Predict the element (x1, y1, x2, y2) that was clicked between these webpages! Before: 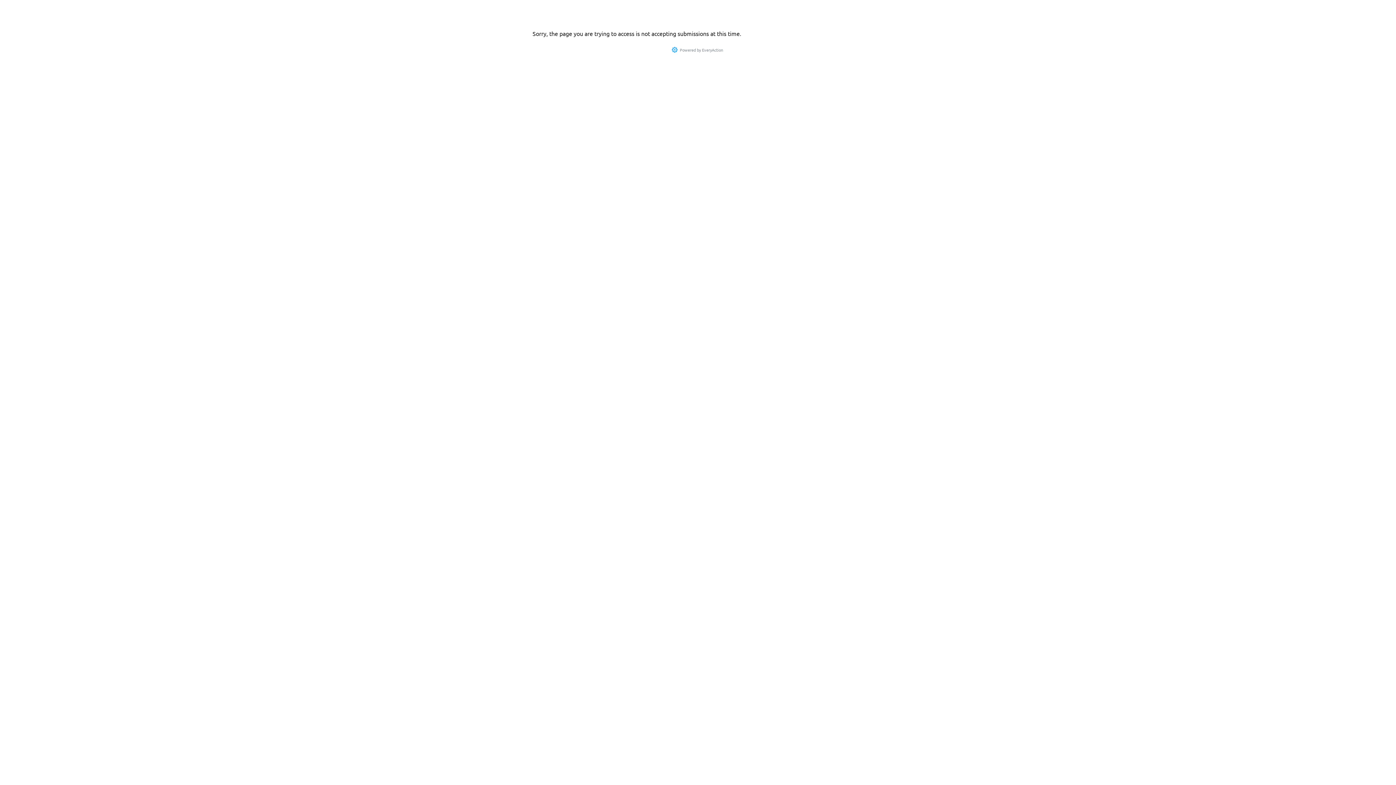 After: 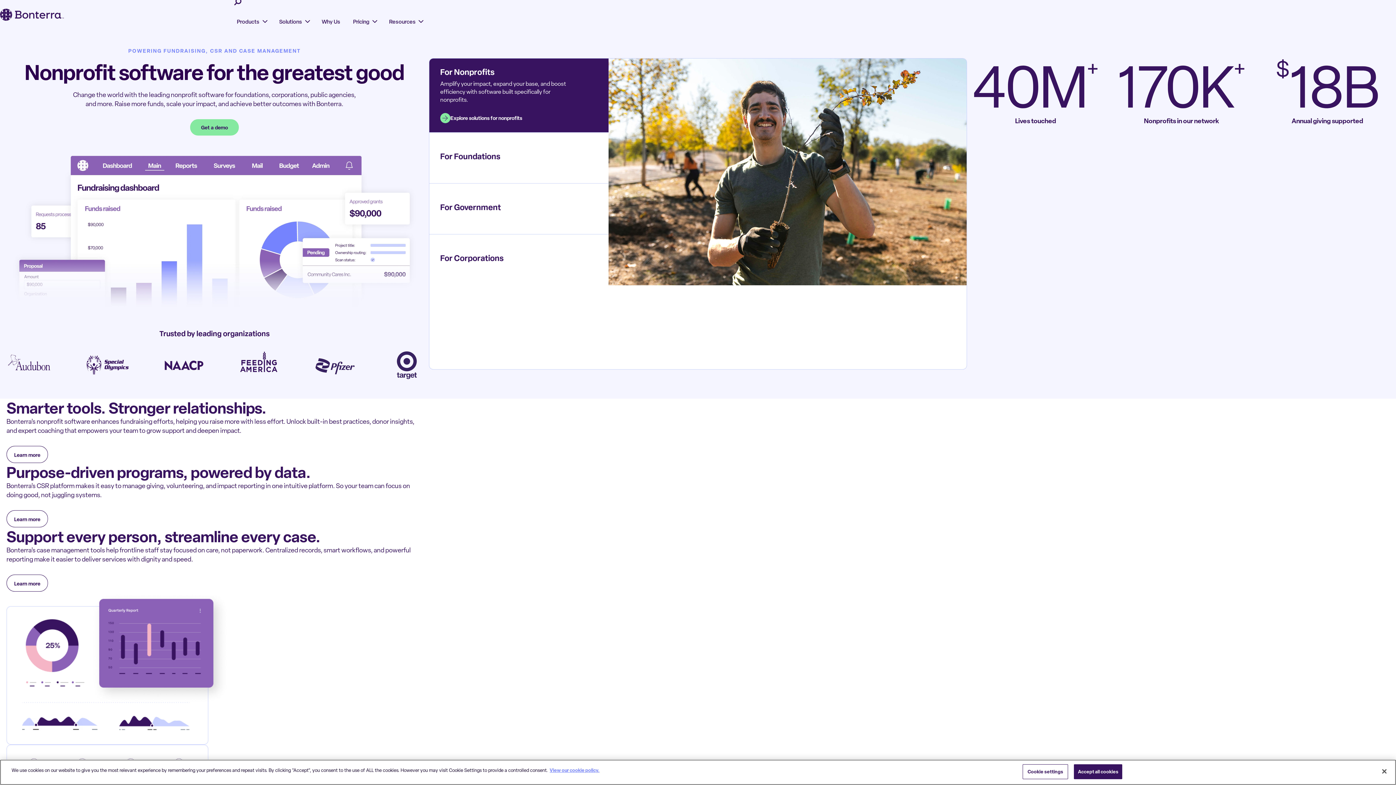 Action: label: EveryAction bbox: (702, 46, 723, 52)